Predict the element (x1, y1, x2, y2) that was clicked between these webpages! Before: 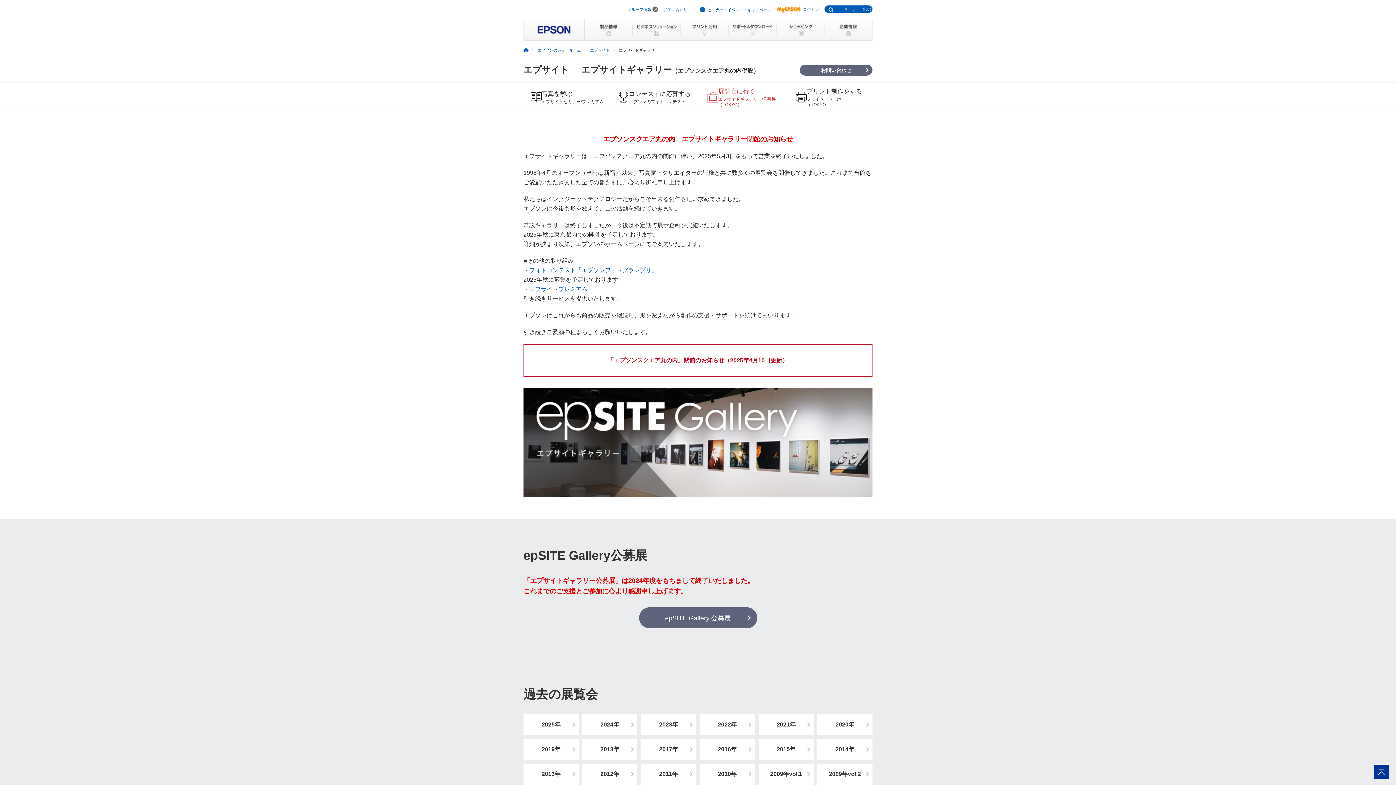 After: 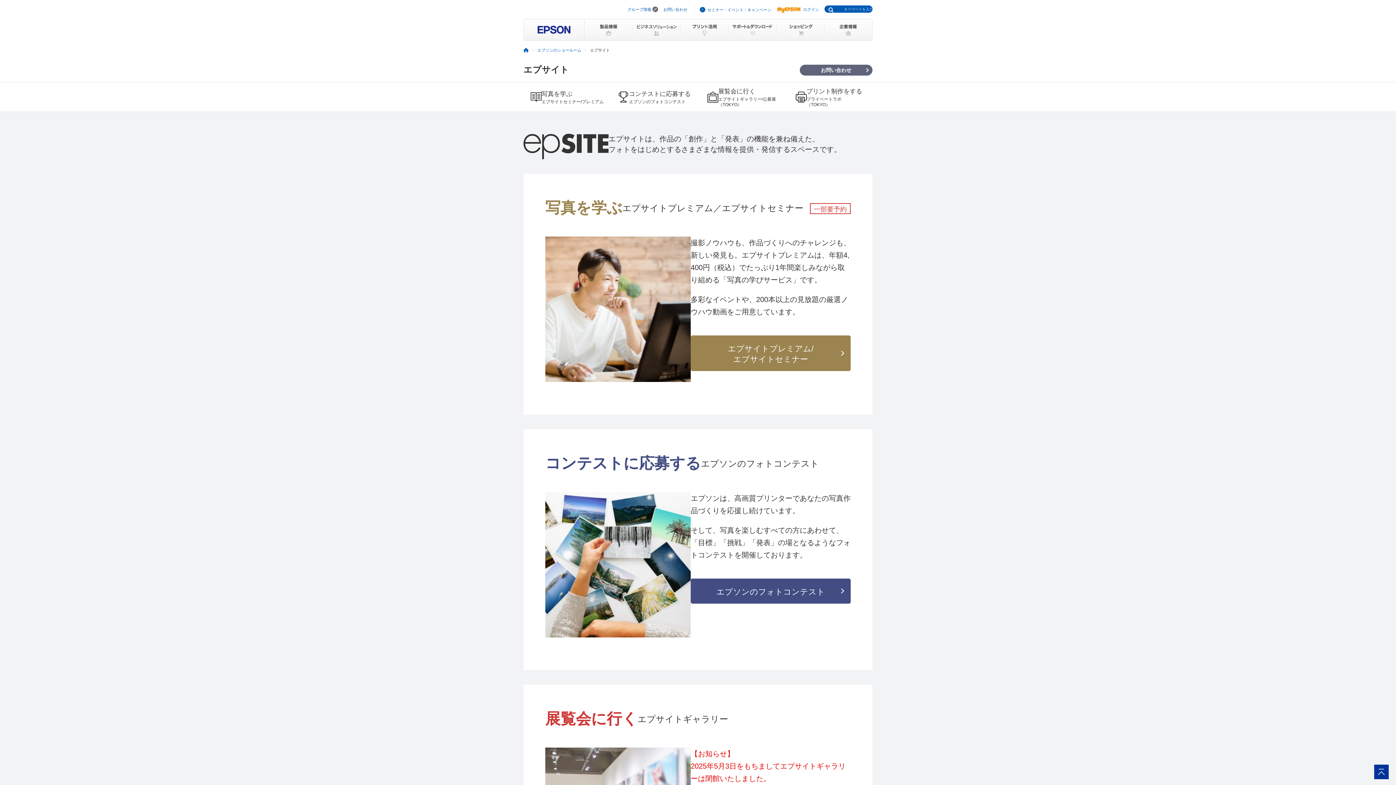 Action: bbox: (590, 48, 610, 52) label: エプサイト